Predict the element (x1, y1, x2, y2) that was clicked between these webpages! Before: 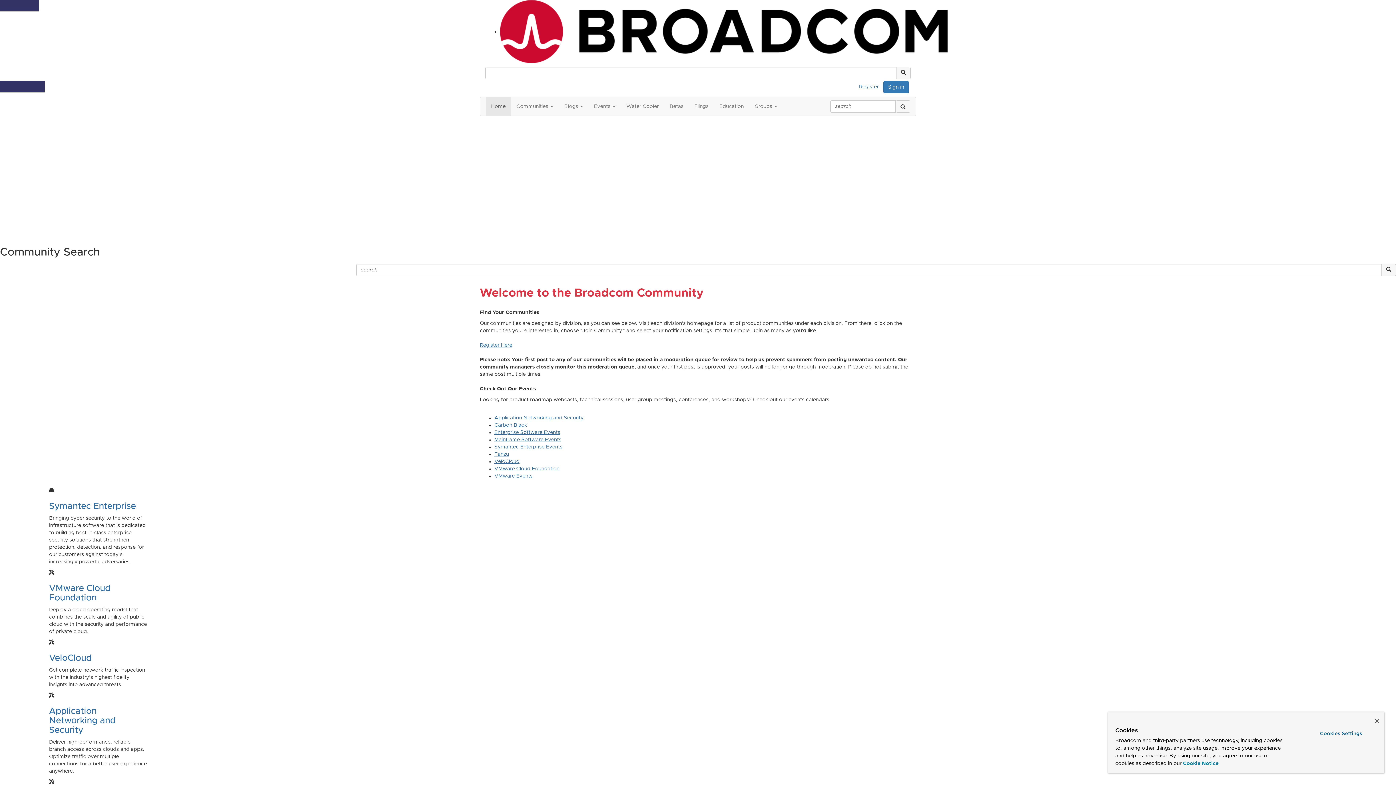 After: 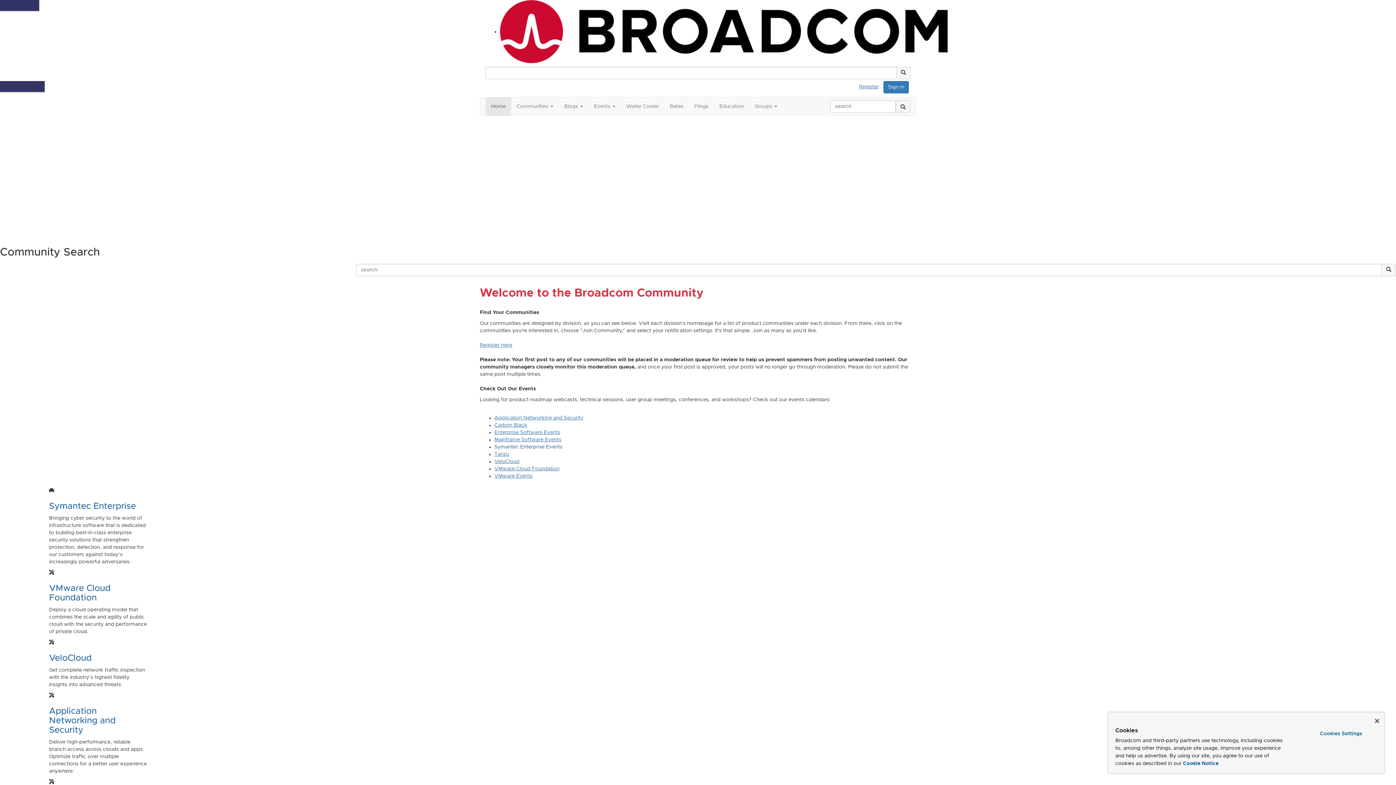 Action: label: Symantec Enterprise Events bbox: (494, 444, 562, 449)